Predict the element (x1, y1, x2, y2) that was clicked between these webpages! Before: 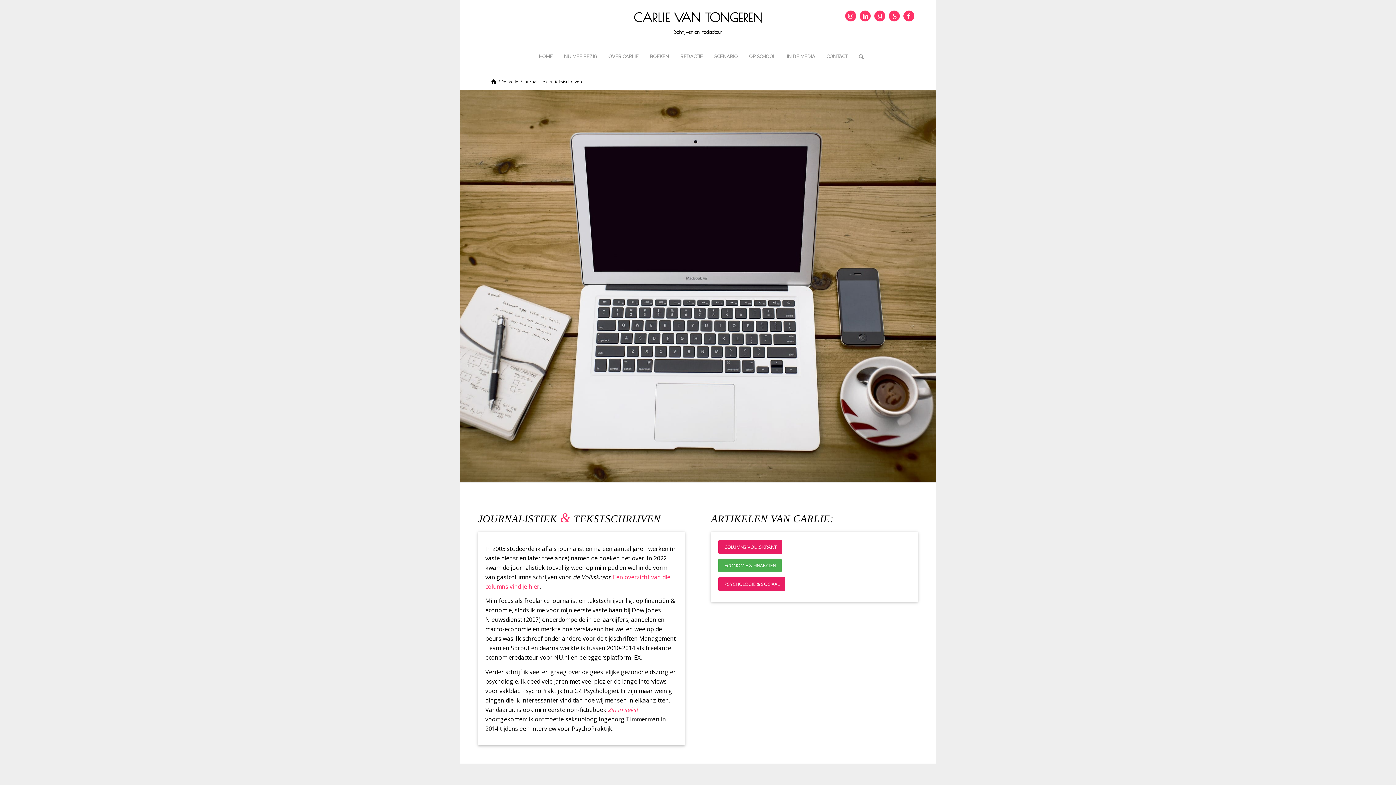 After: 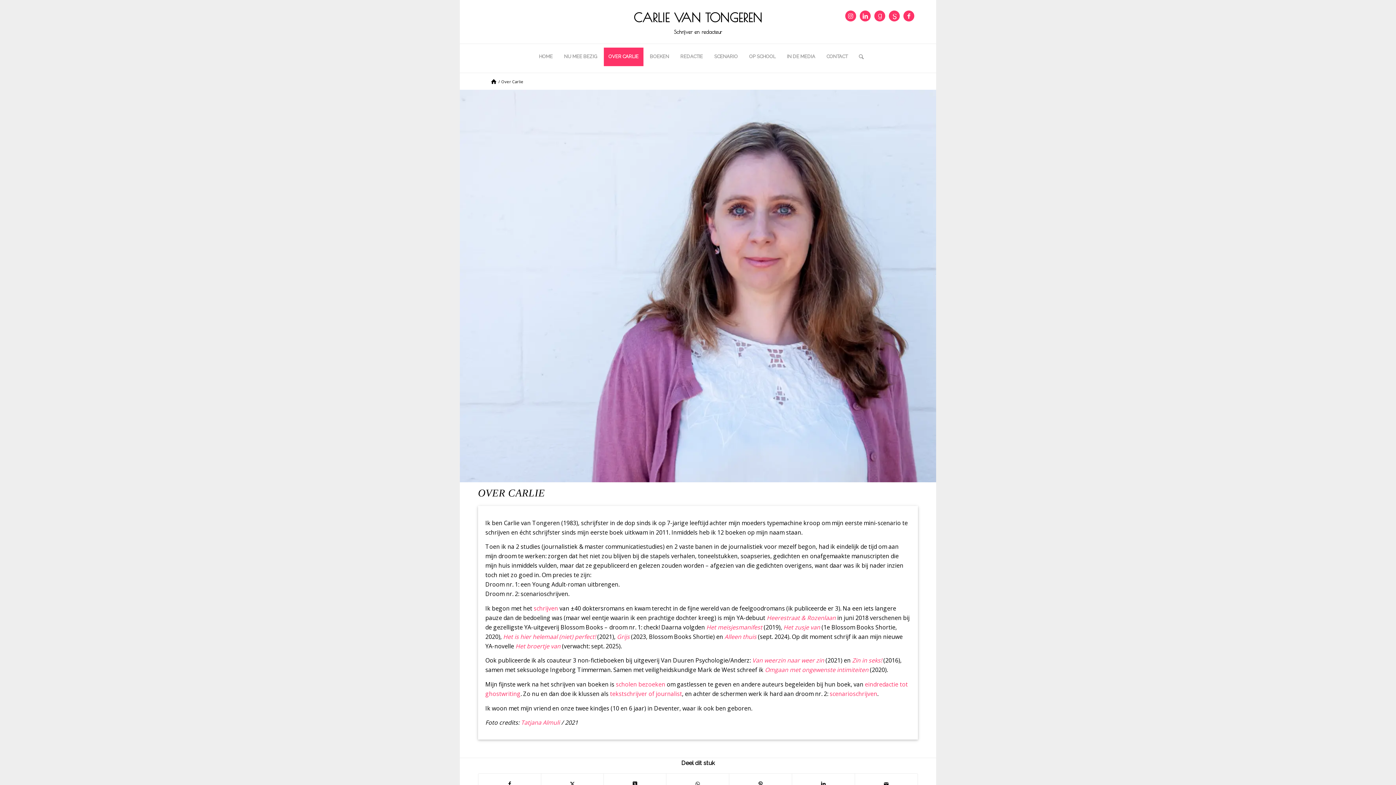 Action: bbox: (603, 47, 643, 65) label: OVER CARLIE